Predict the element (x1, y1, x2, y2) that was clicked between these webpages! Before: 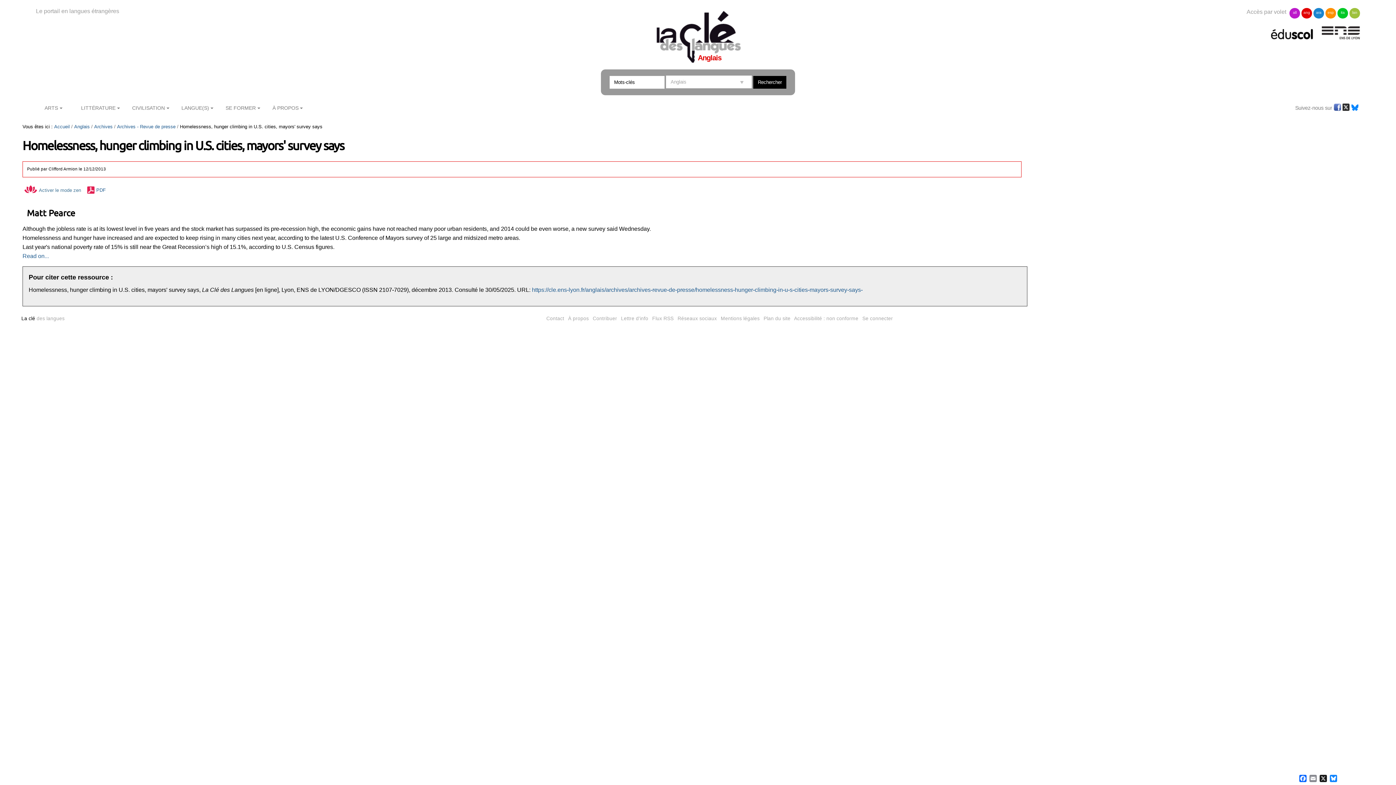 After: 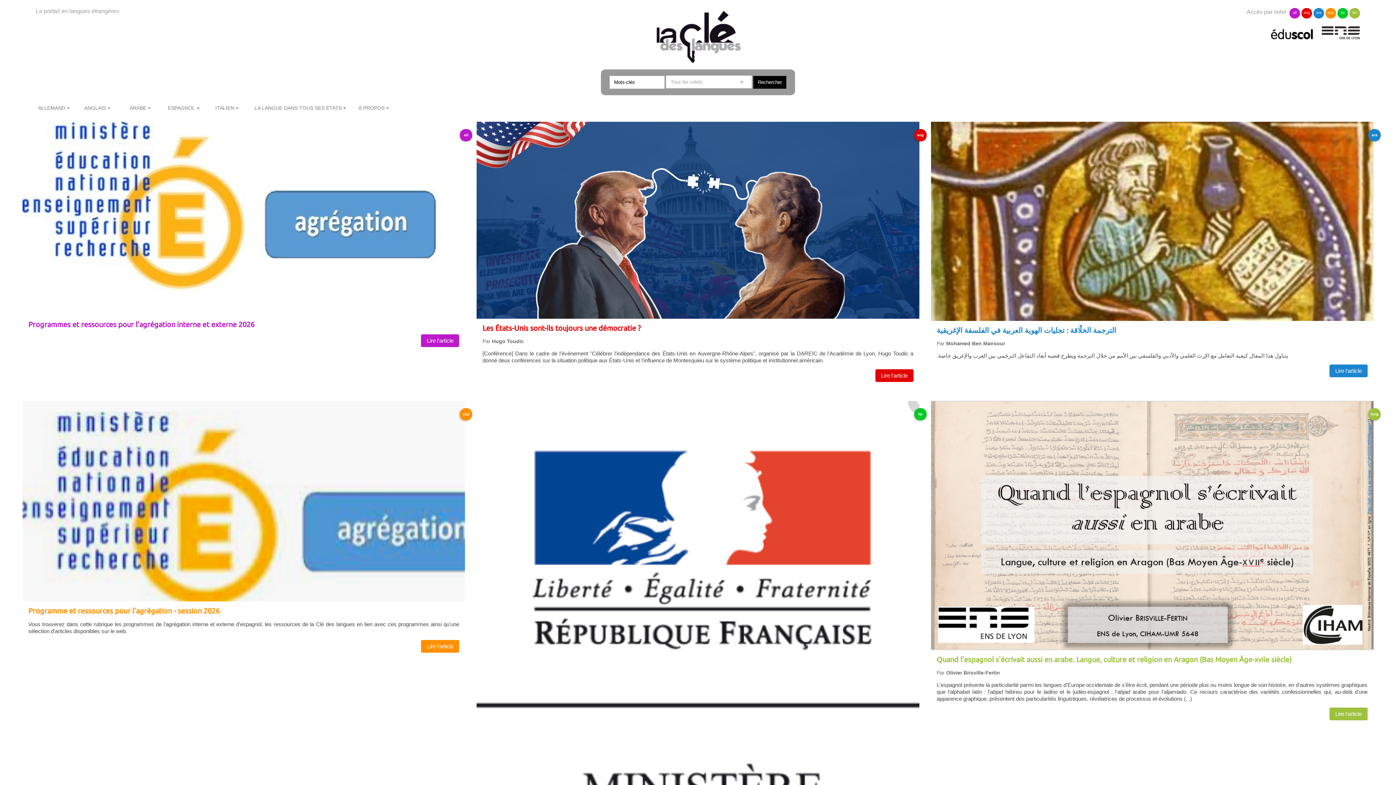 Action: bbox: (54, 124, 69, 129) label: Accueil